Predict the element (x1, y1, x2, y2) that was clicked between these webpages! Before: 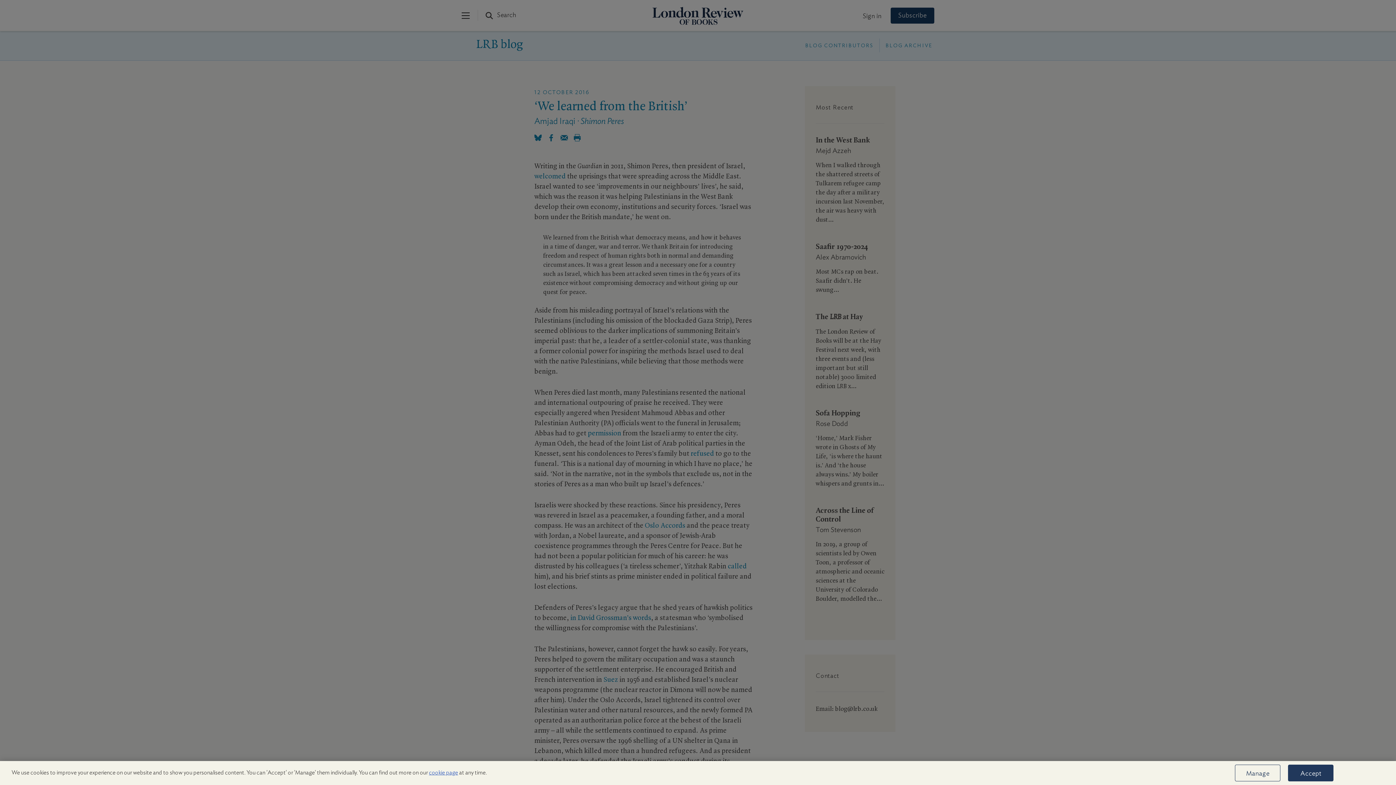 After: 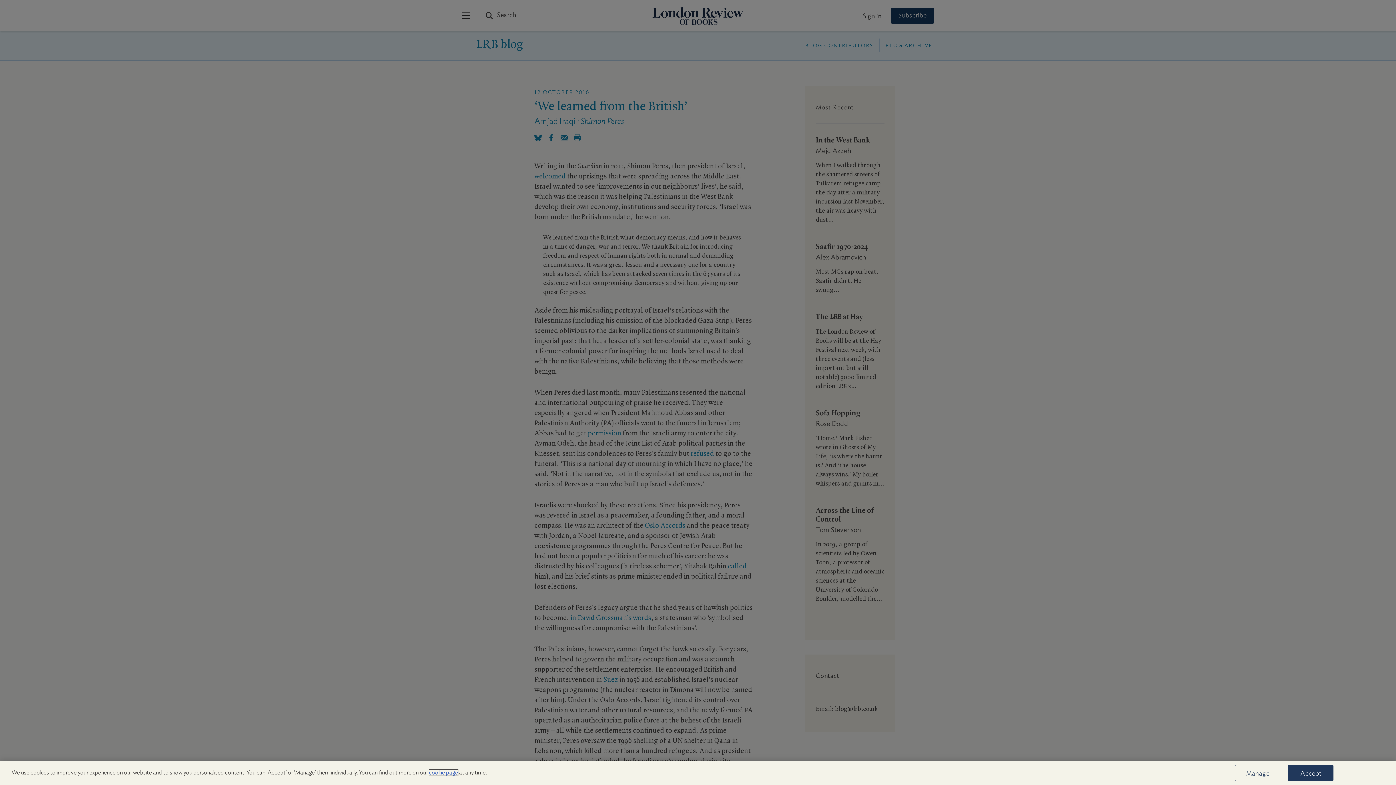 Action: bbox: (429, 770, 458, 776) label: cookie page